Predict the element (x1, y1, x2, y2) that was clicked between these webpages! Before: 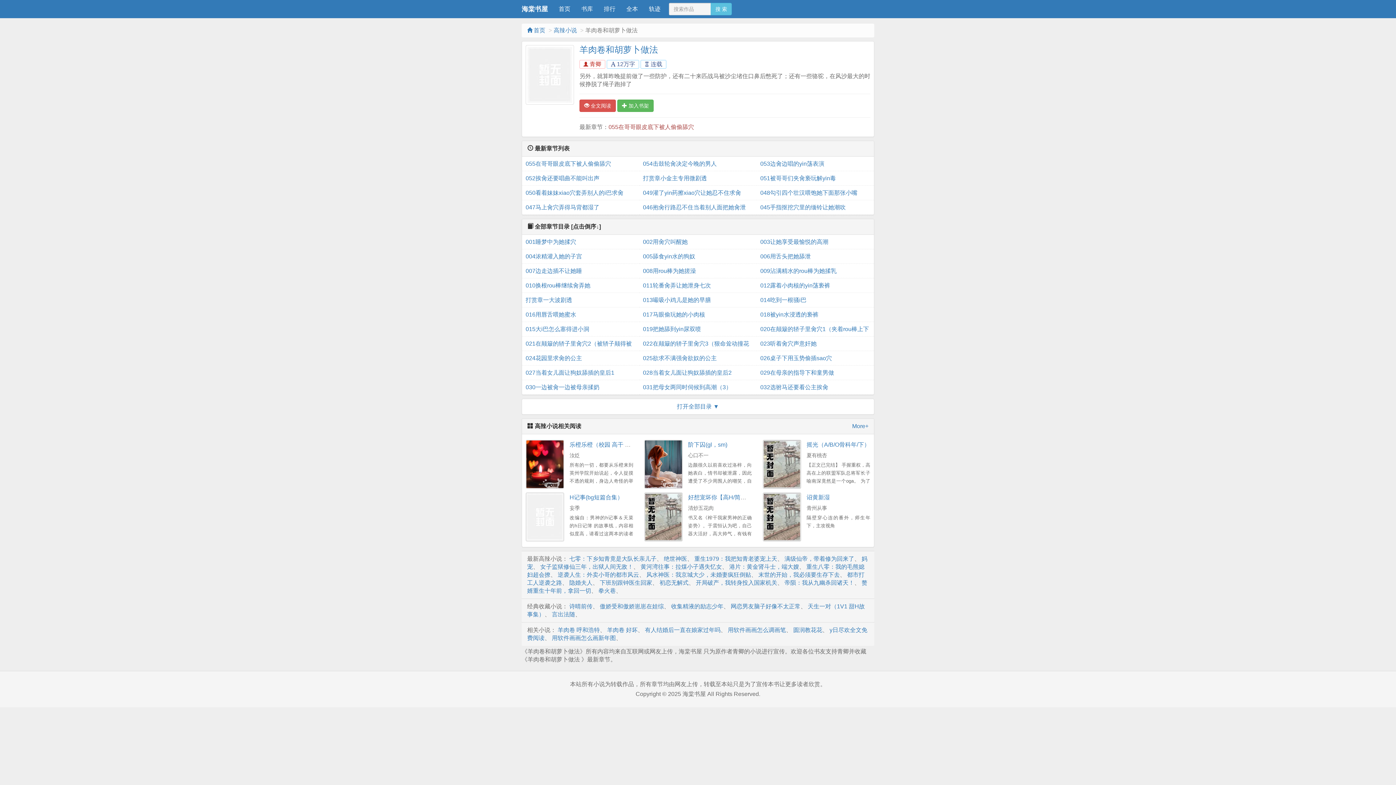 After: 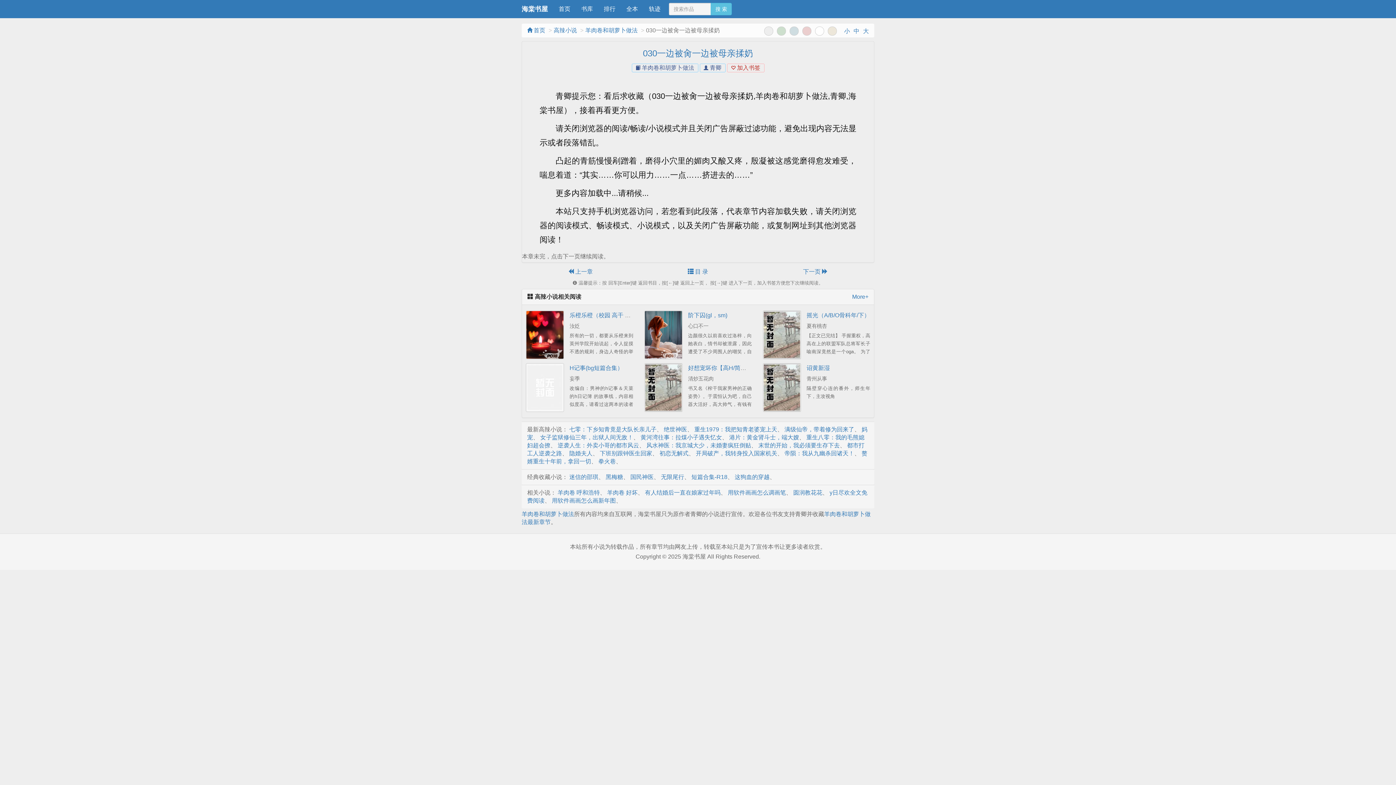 Action: label: 030一边被肏一边被母亲揉奶 bbox: (525, 380, 635, 394)